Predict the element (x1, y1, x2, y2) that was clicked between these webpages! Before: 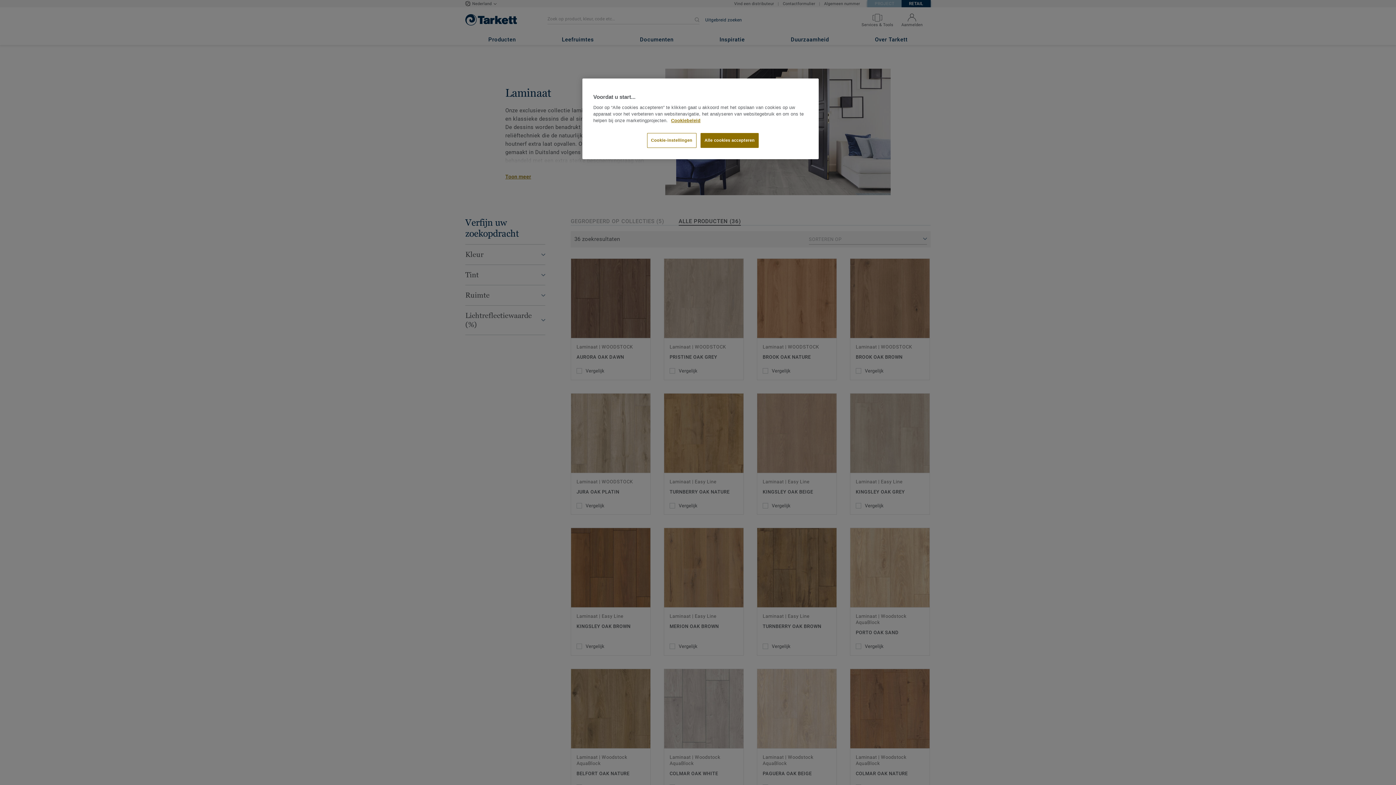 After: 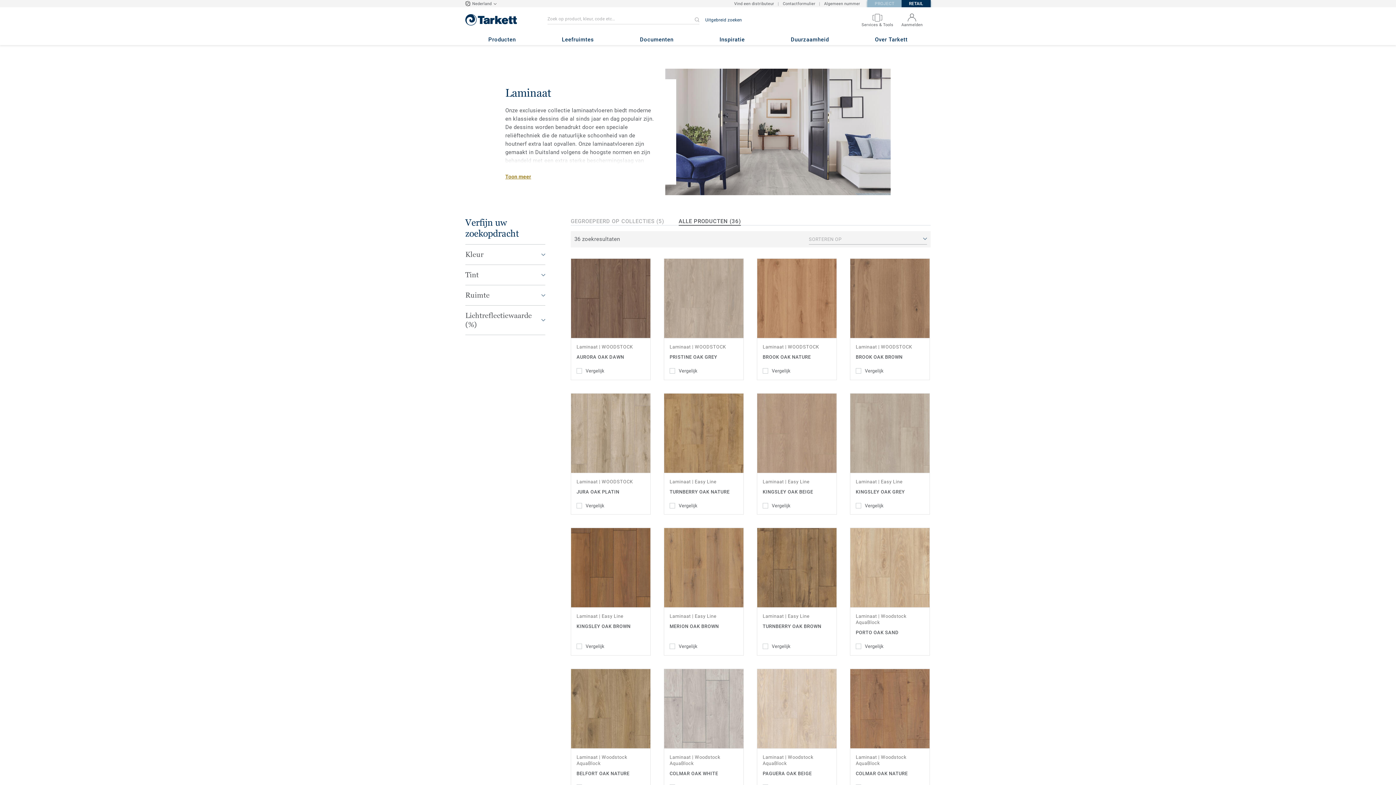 Action: label: Alle cookies accepteren bbox: (700, 133, 758, 148)